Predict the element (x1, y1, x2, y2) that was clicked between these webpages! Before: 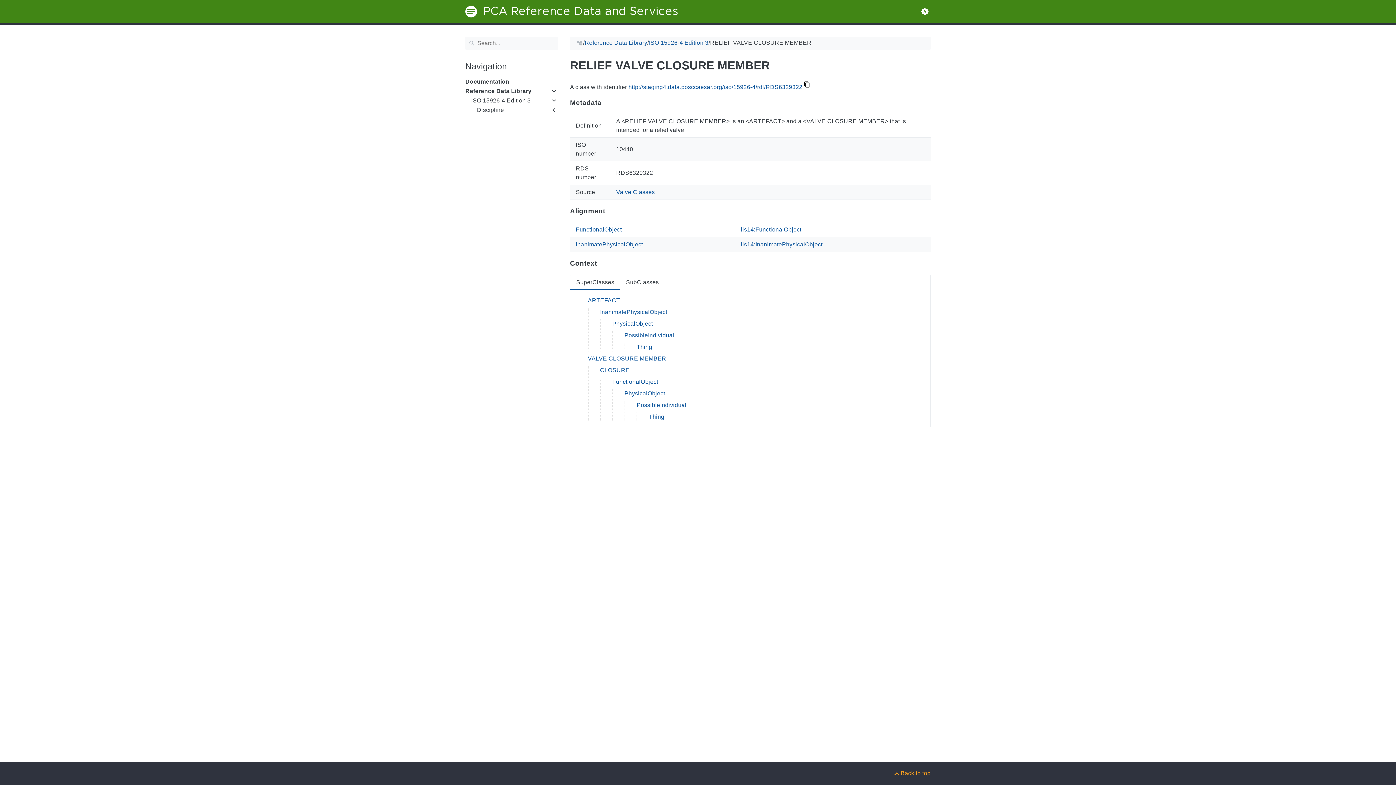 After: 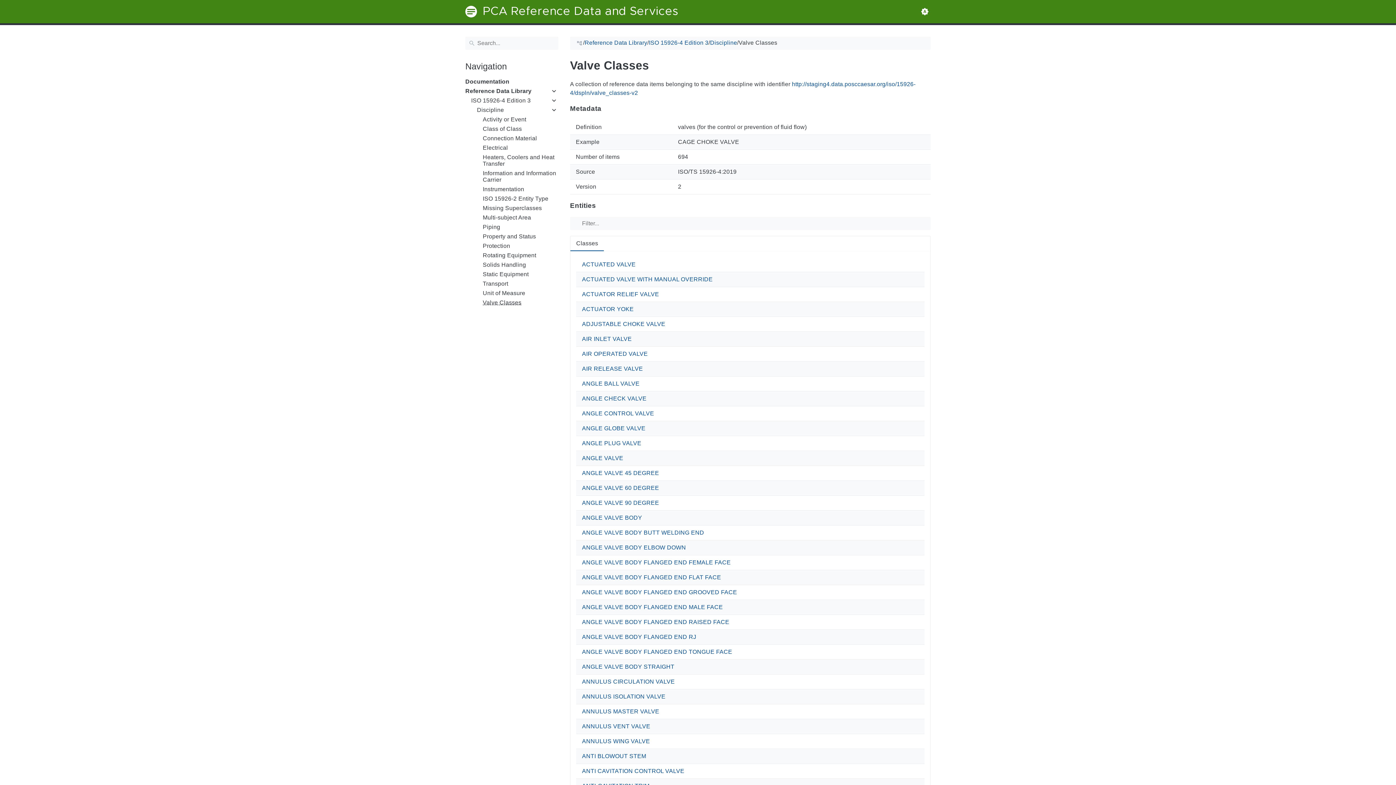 Action: label: Valve Classes bbox: (616, 189, 655, 195)